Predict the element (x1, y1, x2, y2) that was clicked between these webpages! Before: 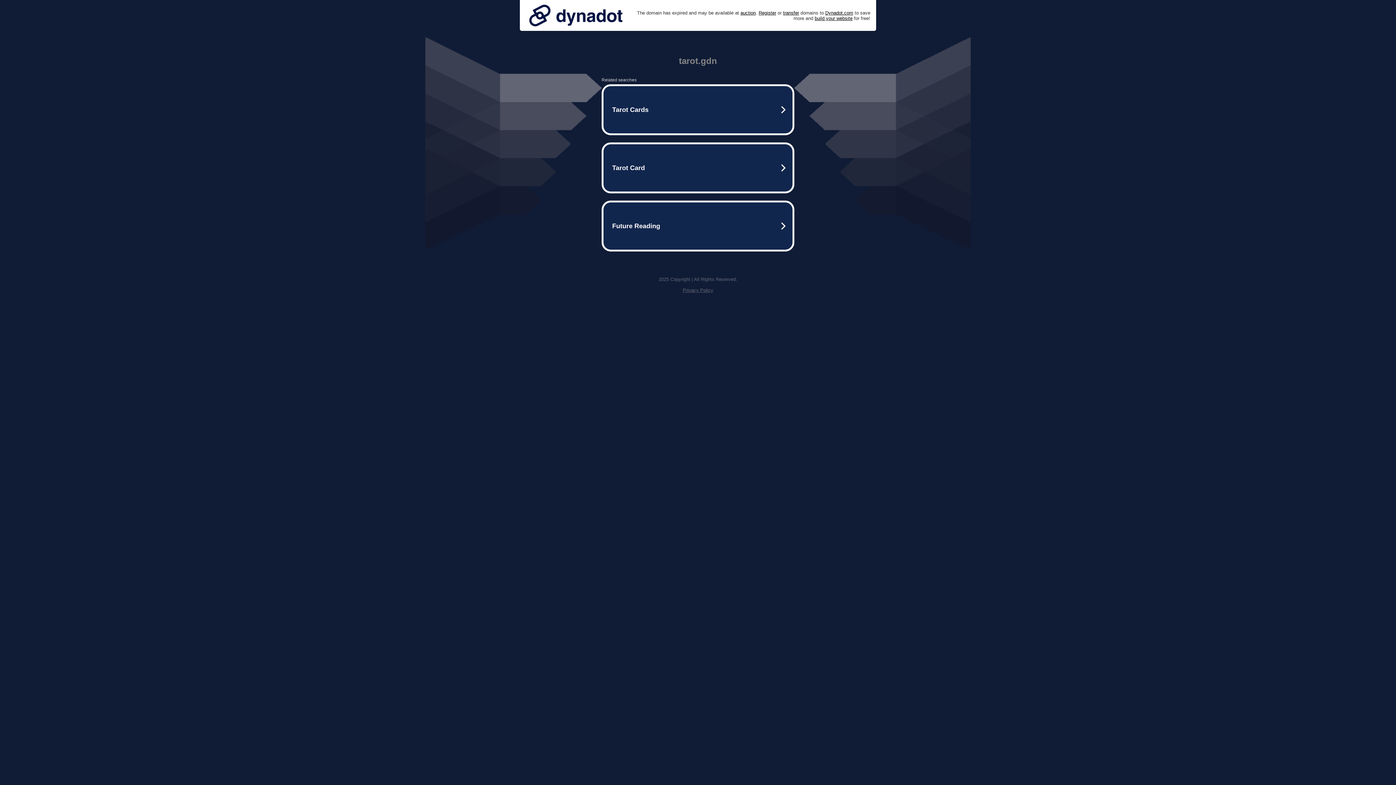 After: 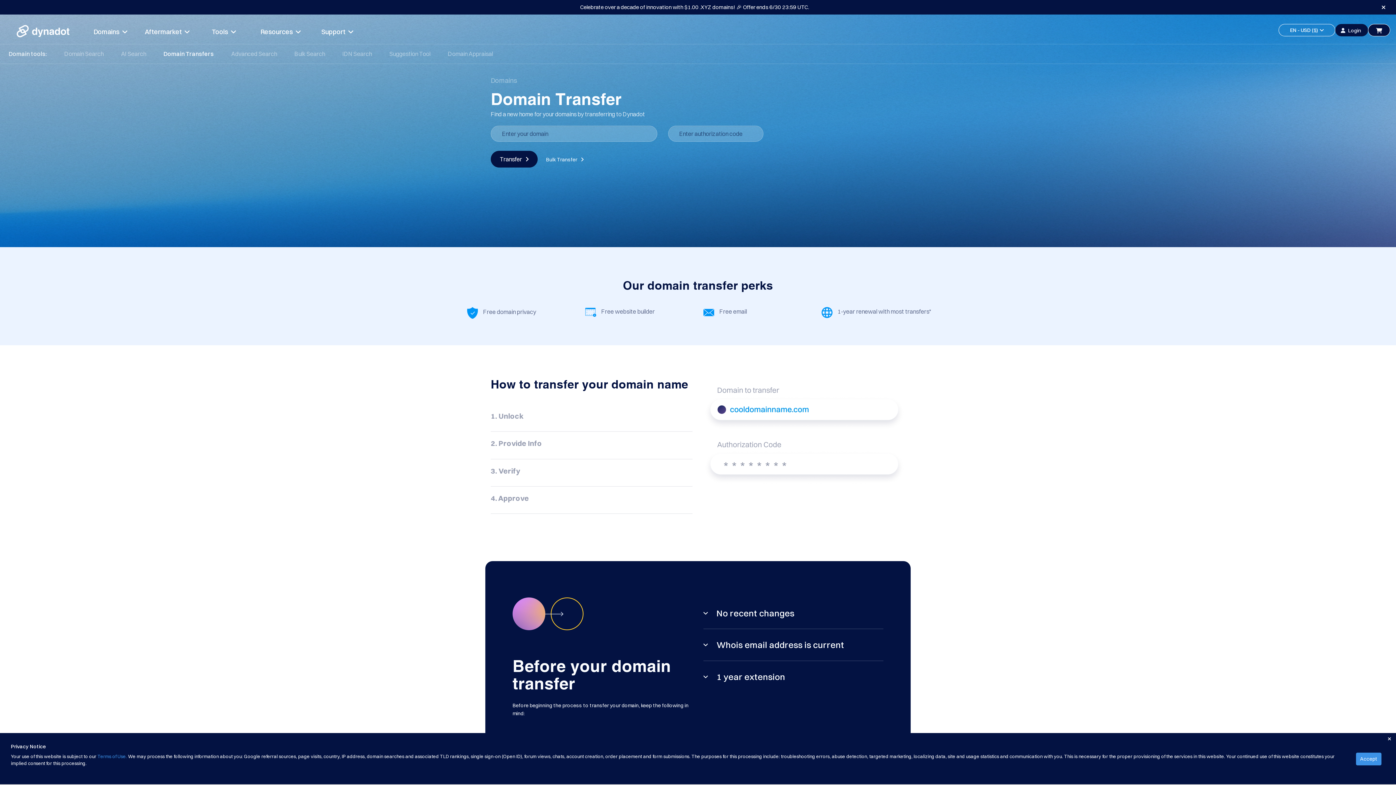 Action: label: transfer bbox: (783, 10, 799, 15)